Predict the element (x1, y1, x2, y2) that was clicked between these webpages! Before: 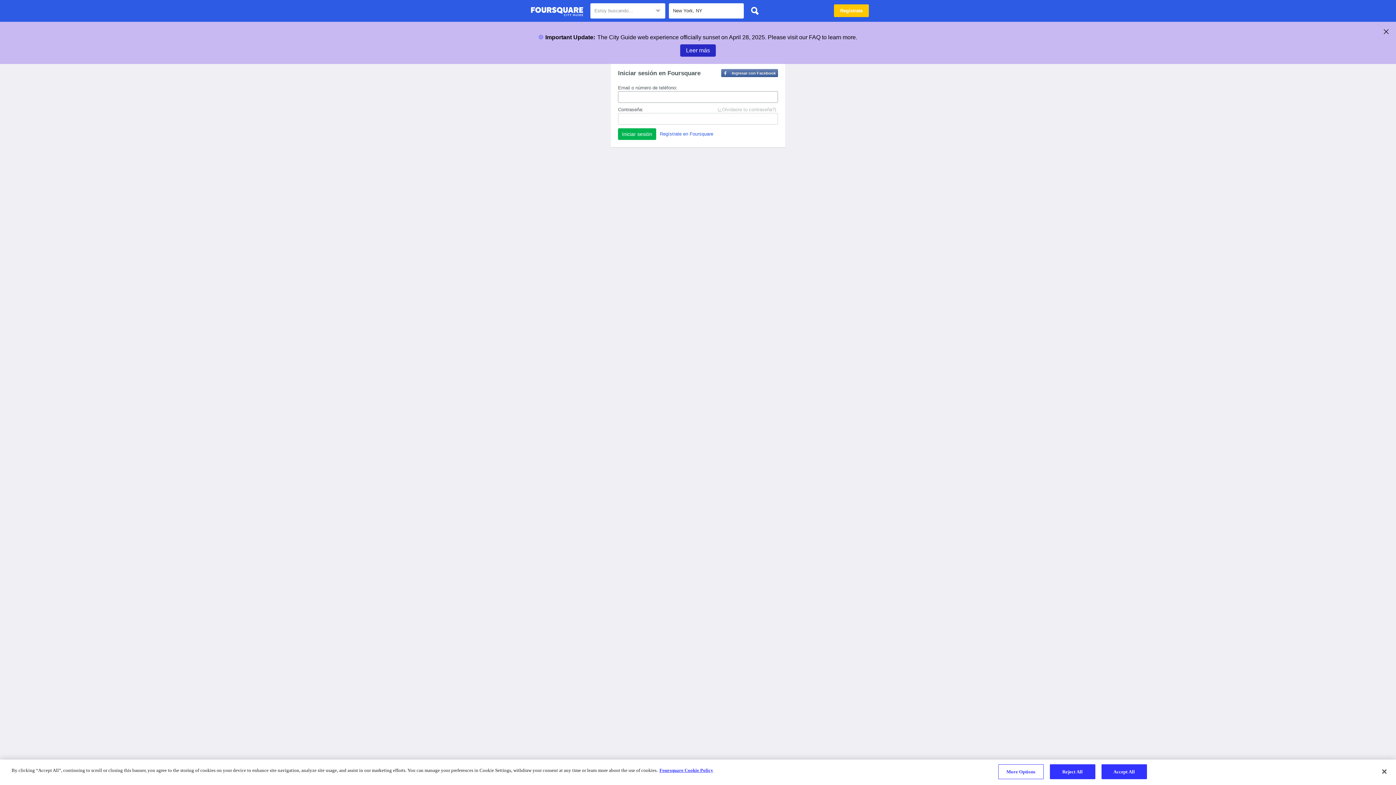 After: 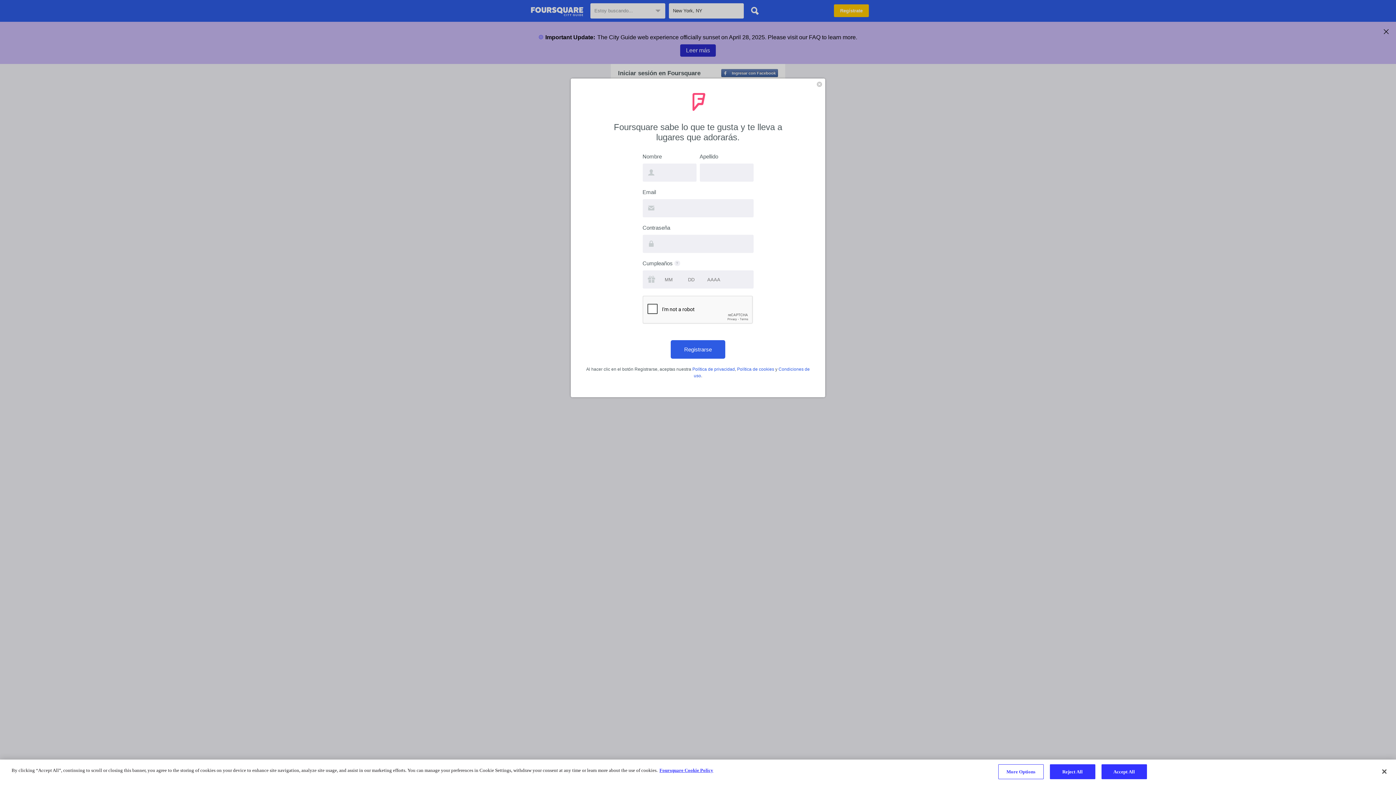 Action: label: Regístrate en Foursquare bbox: (660, 131, 713, 136)